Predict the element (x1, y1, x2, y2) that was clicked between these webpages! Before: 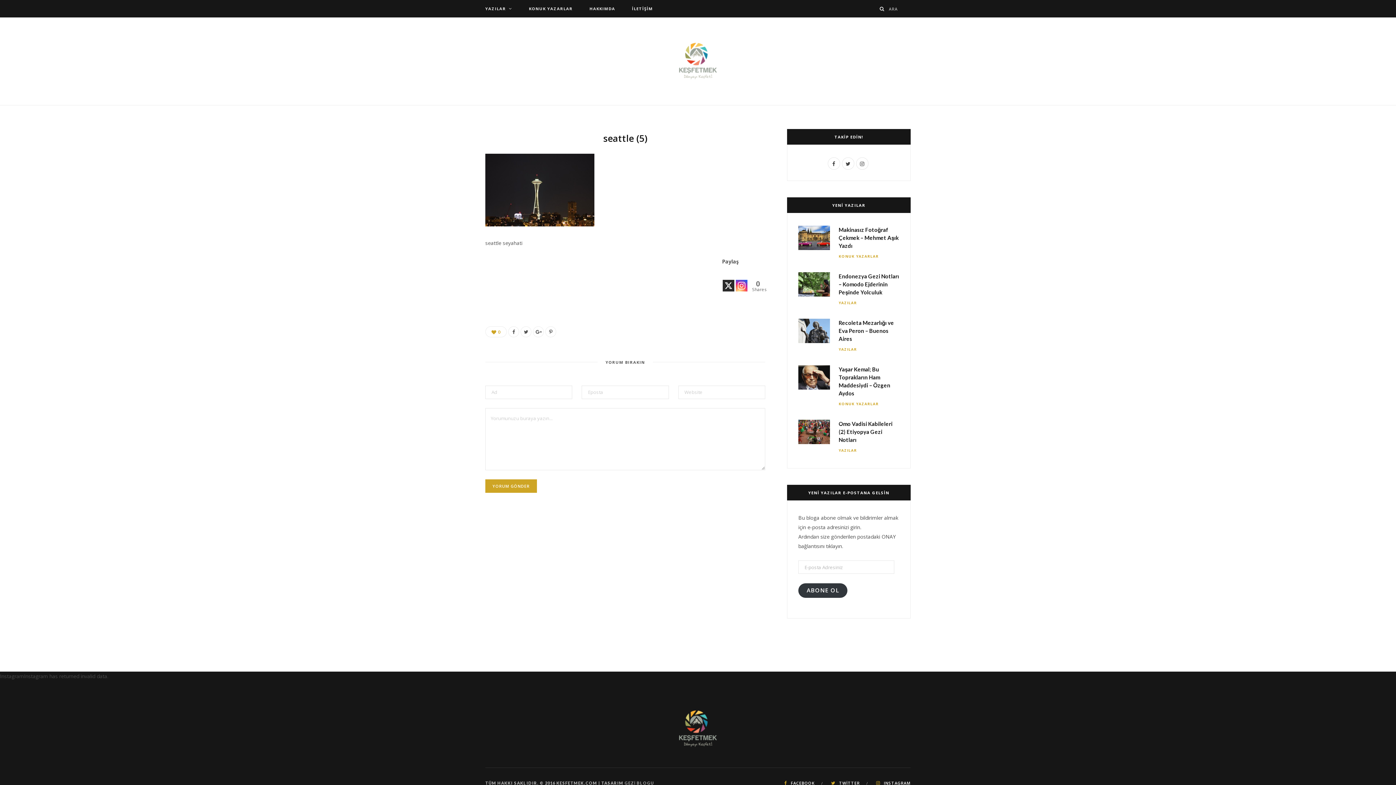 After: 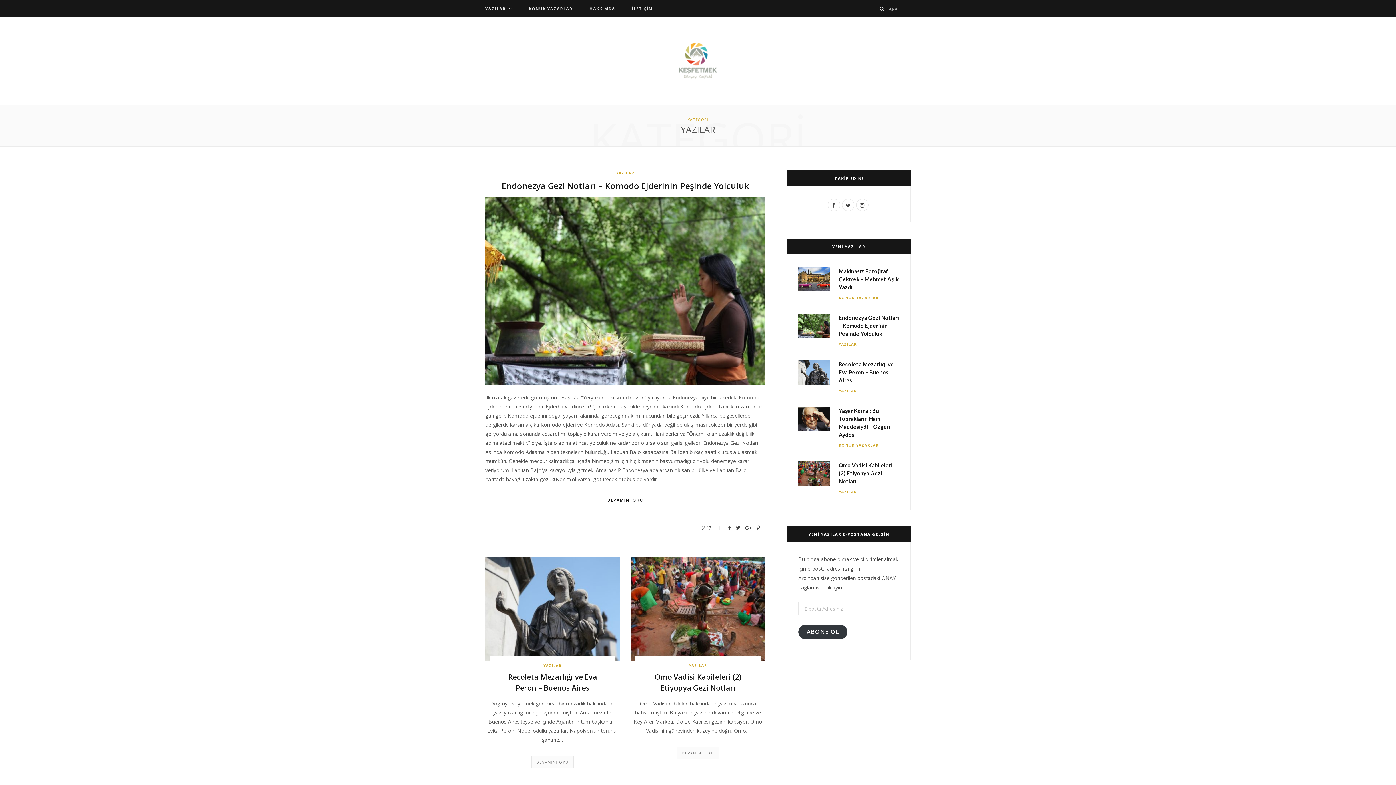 Action: bbox: (838, 448, 857, 453) label: YAZILAR